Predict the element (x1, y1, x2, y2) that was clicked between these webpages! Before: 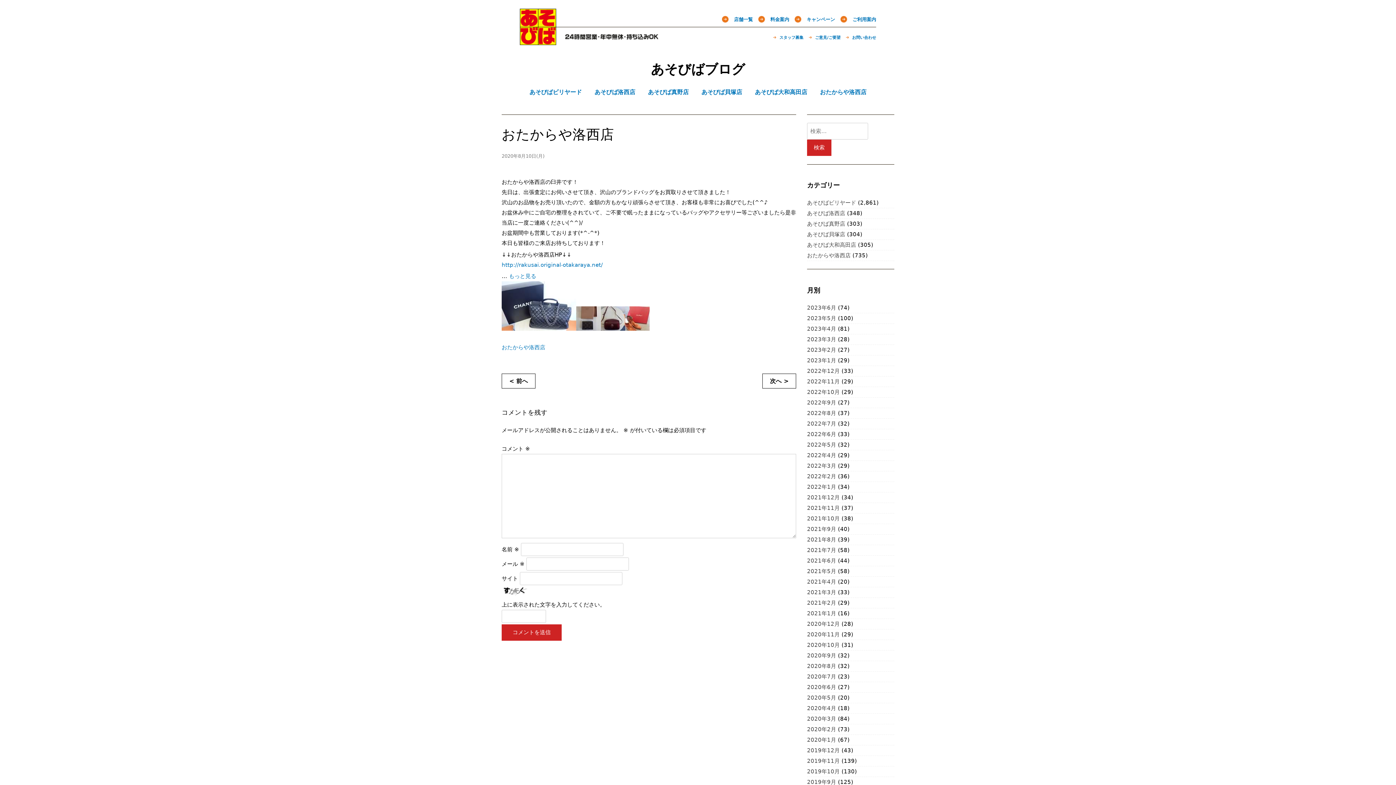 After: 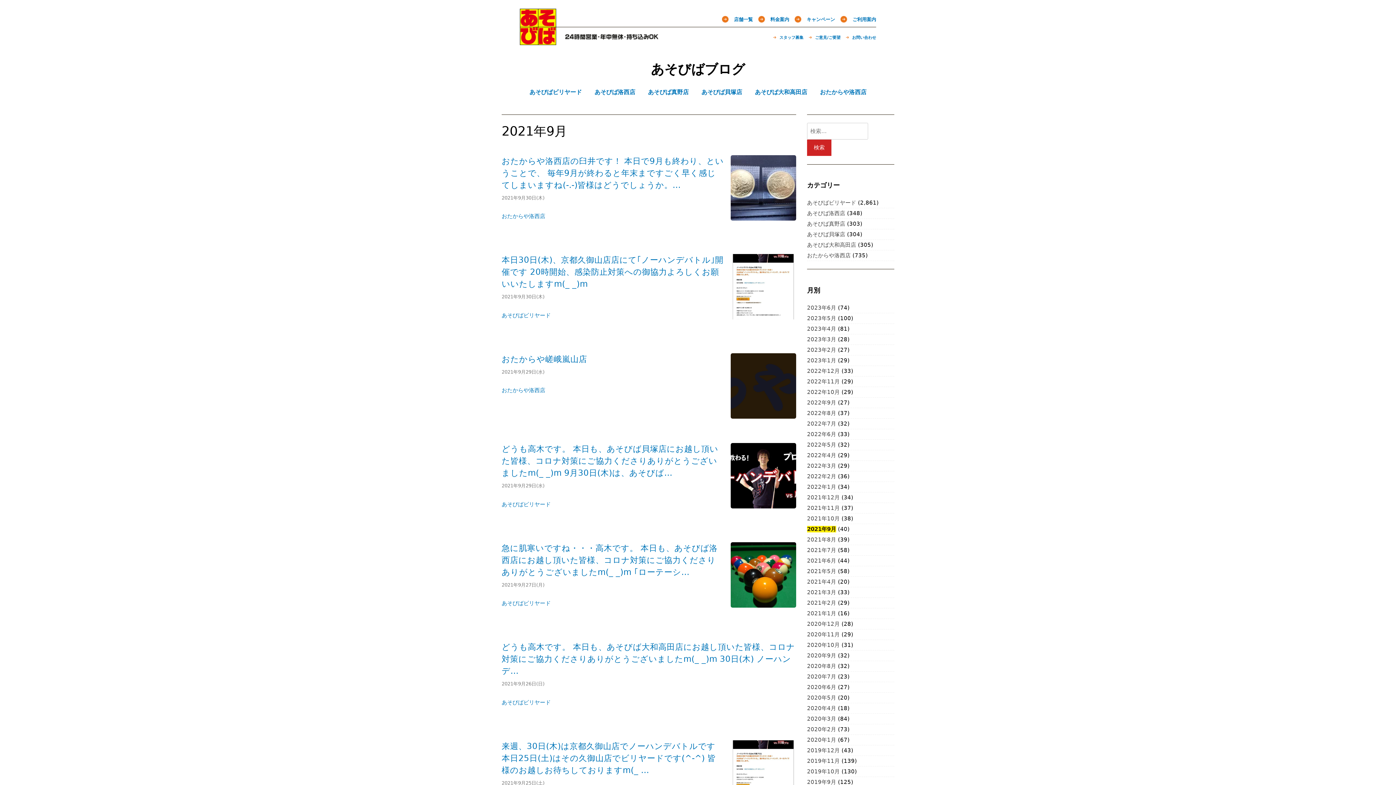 Action: bbox: (807, 526, 836, 532) label: 2021年9月